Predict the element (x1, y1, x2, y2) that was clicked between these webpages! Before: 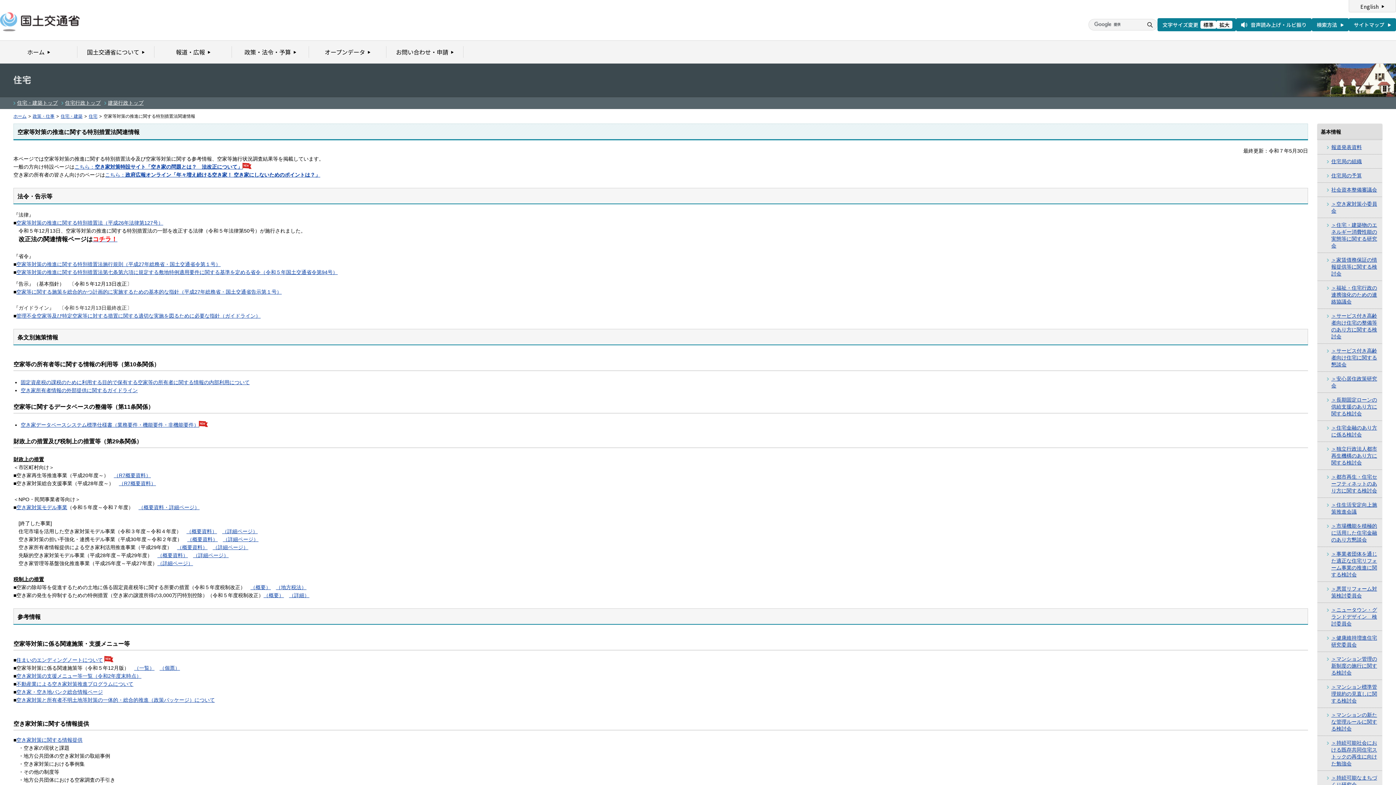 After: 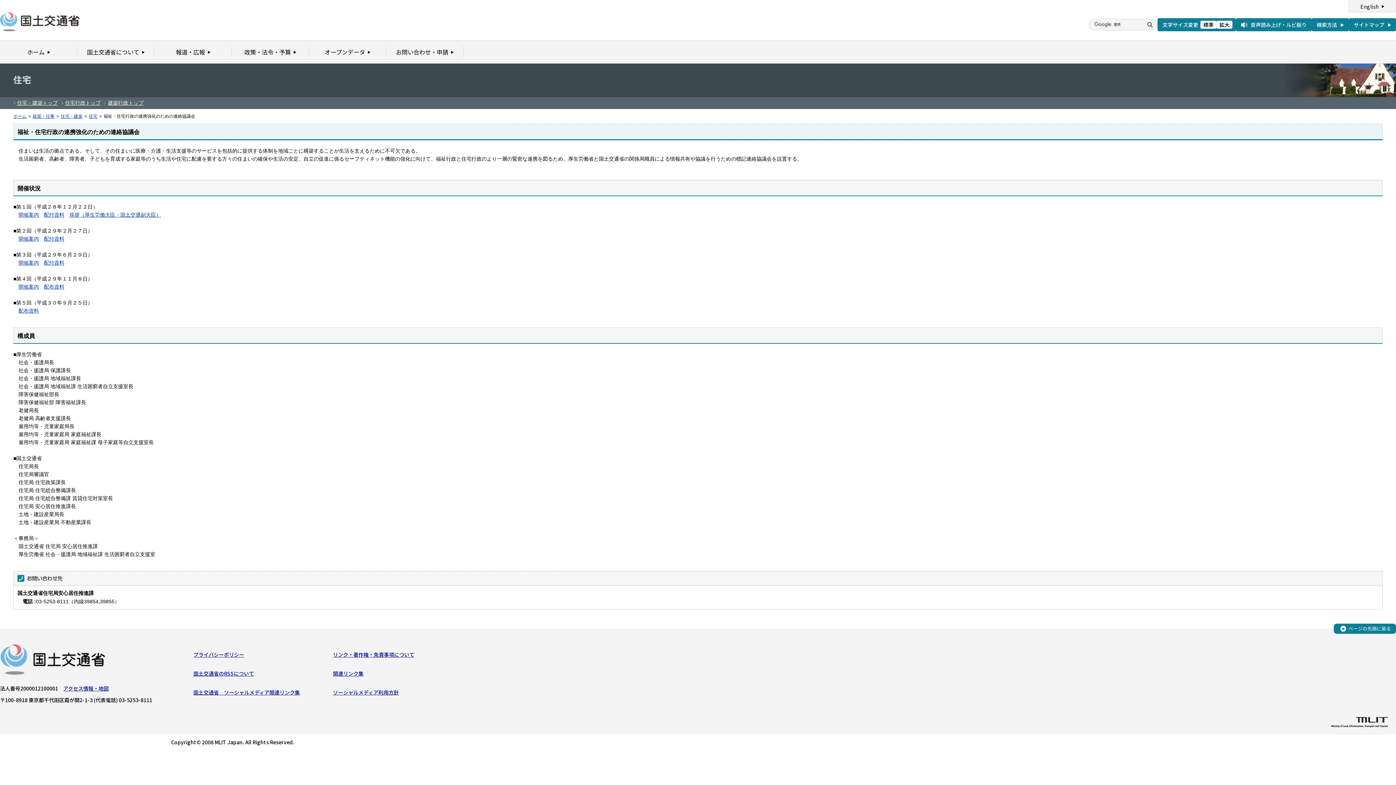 Action: label: ＞福祉・住宅行政の連携強化のための連絡協議会 bbox: (1331, 285, 1377, 304)